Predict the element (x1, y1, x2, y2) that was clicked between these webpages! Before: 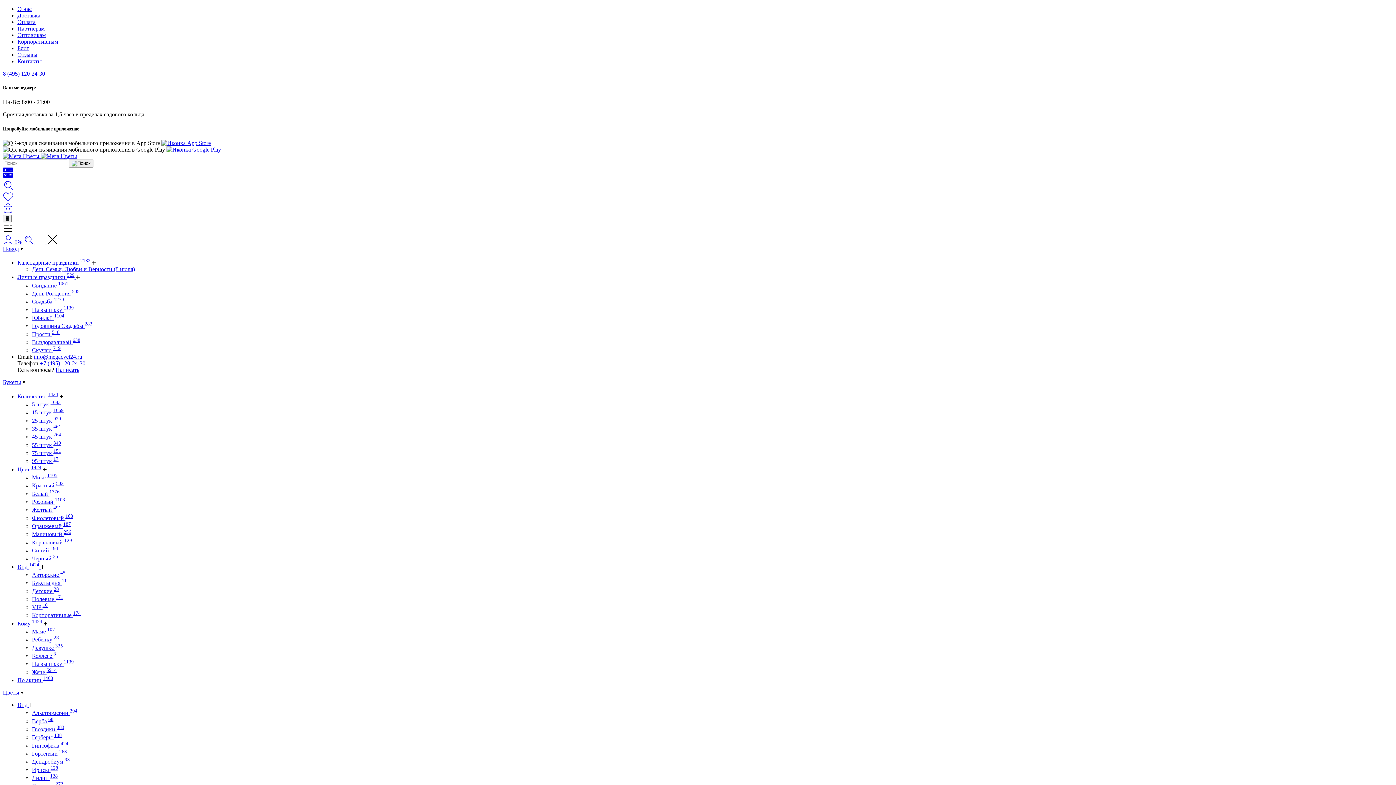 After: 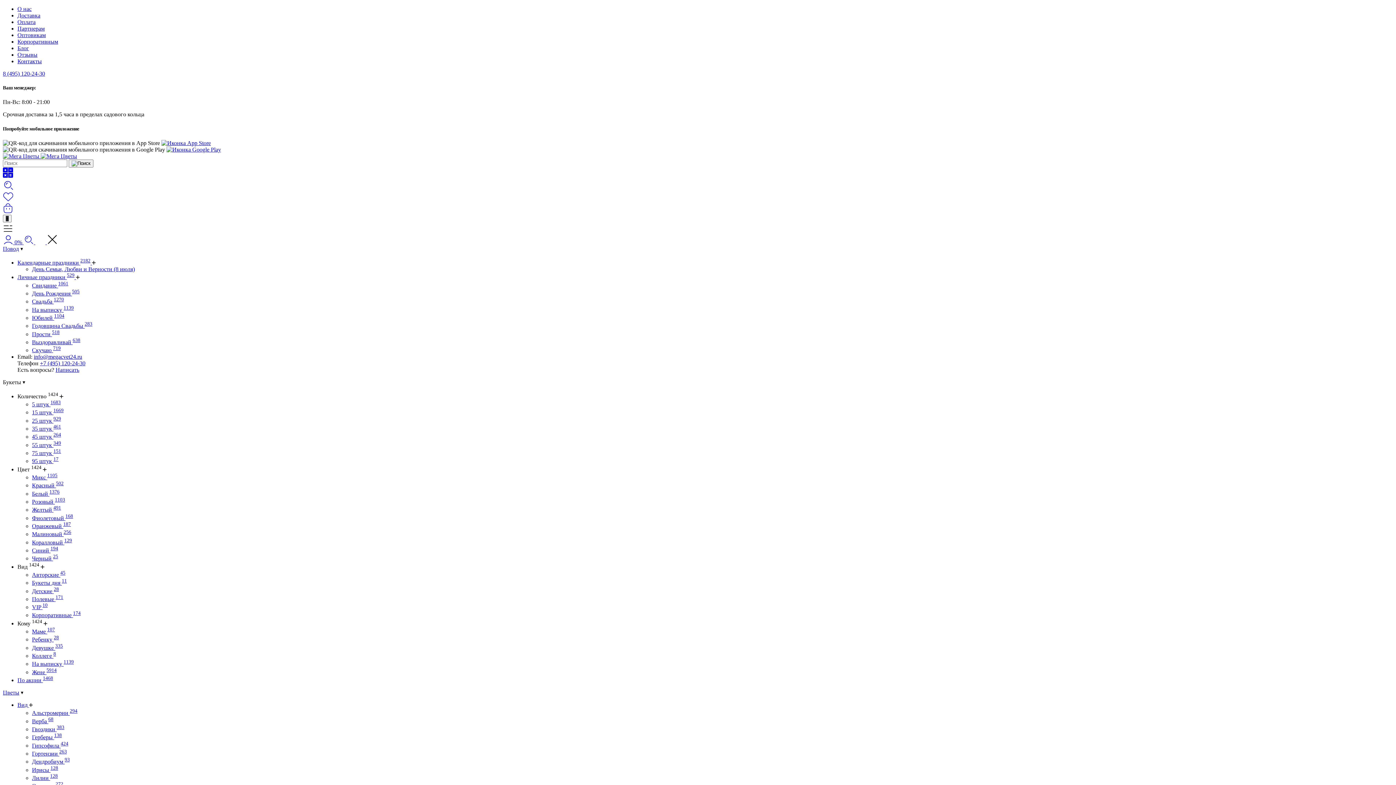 Action: bbox: (17, 466, 42, 472) label: Цвет 1424 